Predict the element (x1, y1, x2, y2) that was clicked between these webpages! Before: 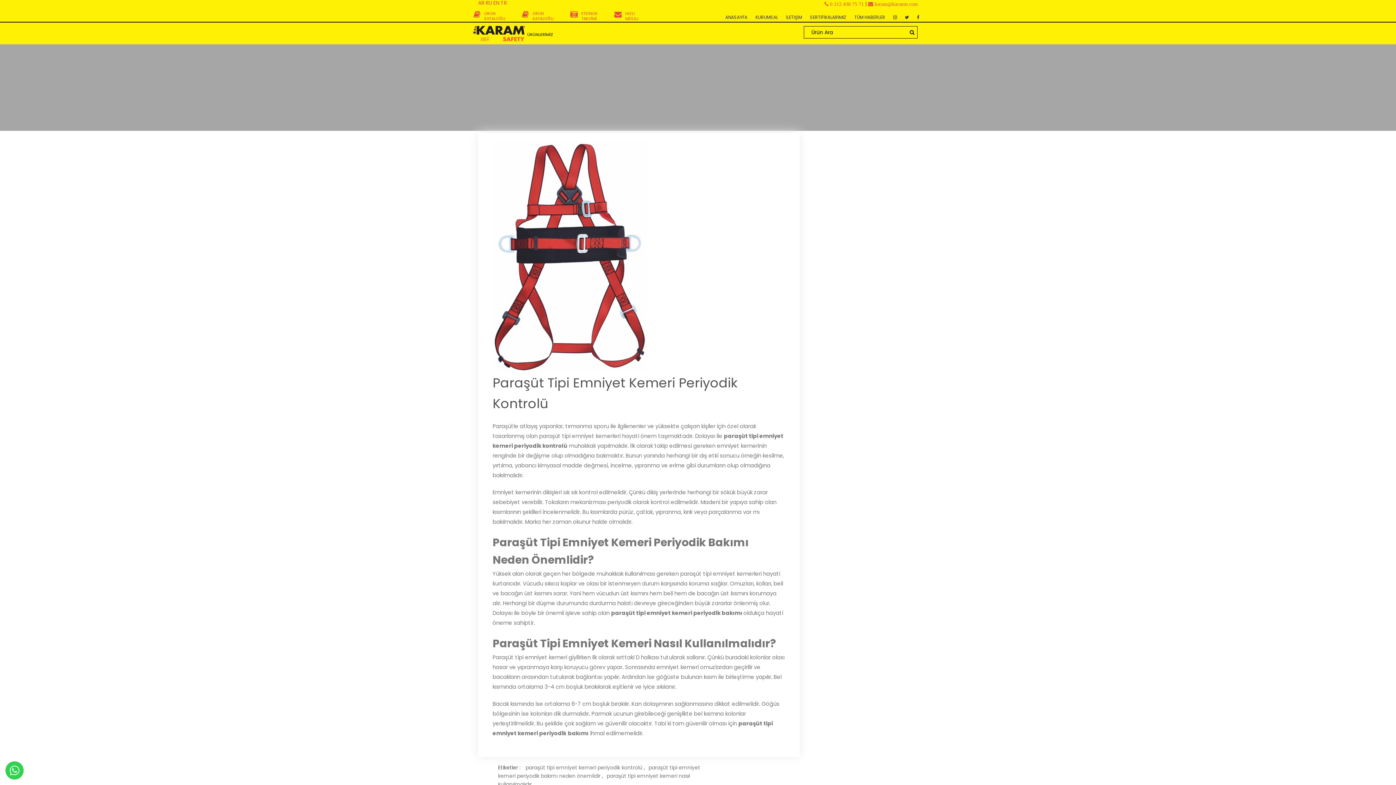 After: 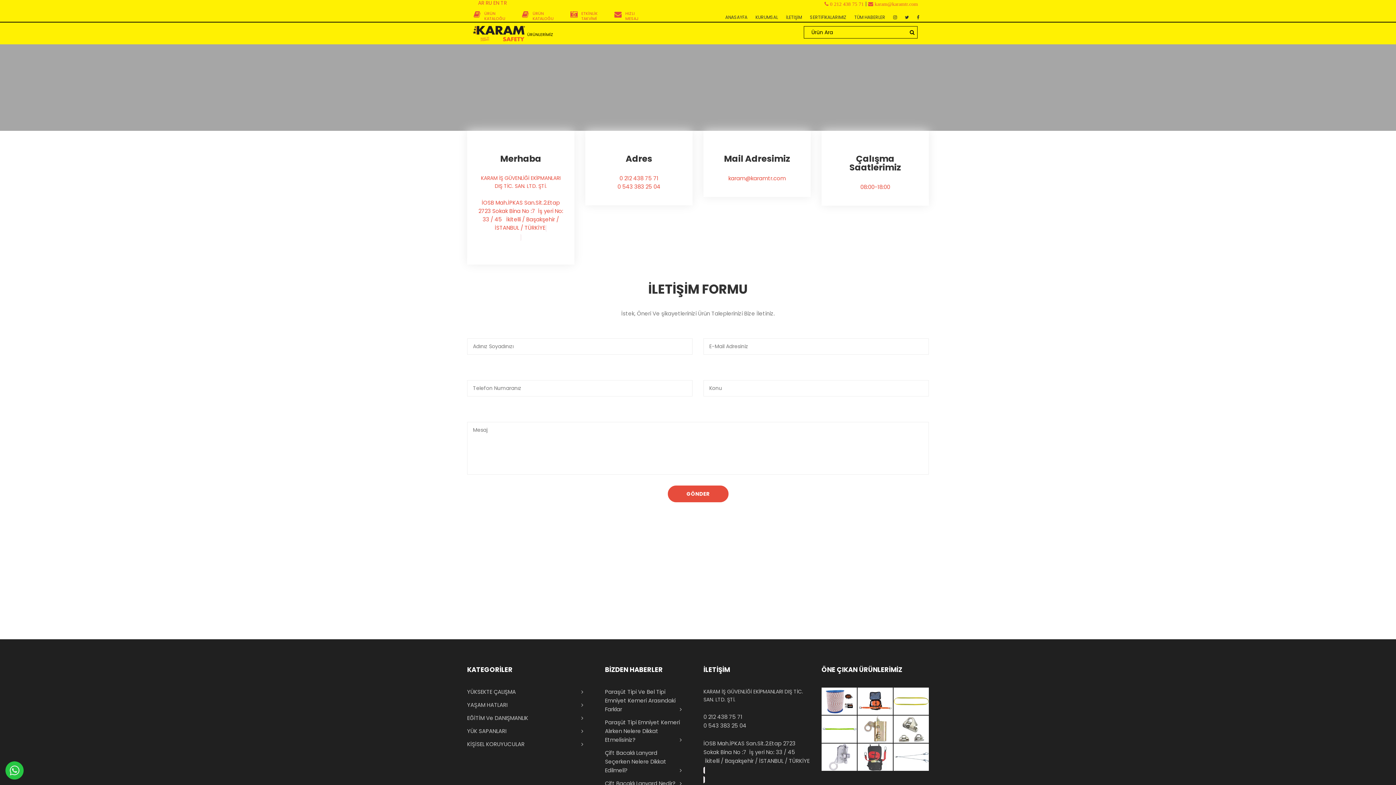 Action: bbox: (783, 10, 805, 23) label: İLETİŞİM